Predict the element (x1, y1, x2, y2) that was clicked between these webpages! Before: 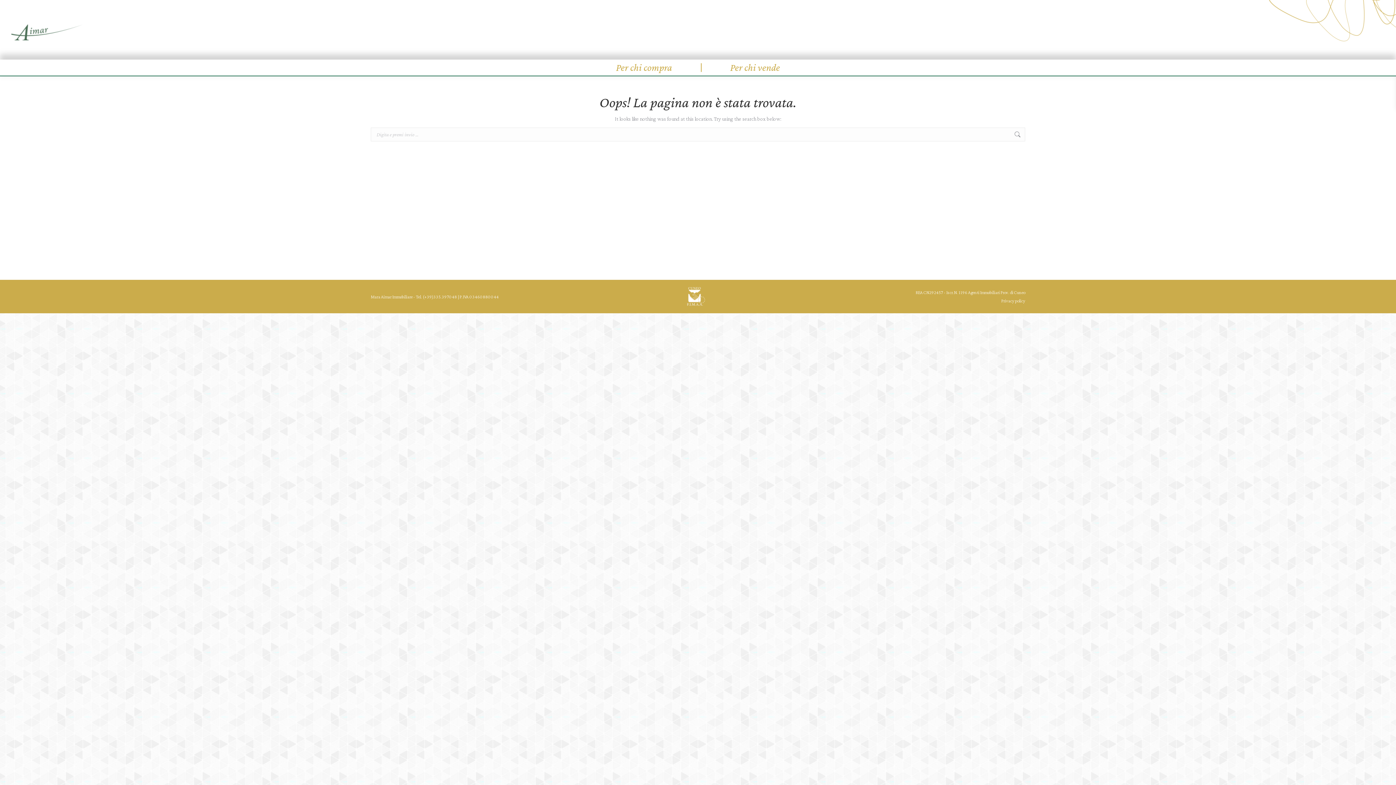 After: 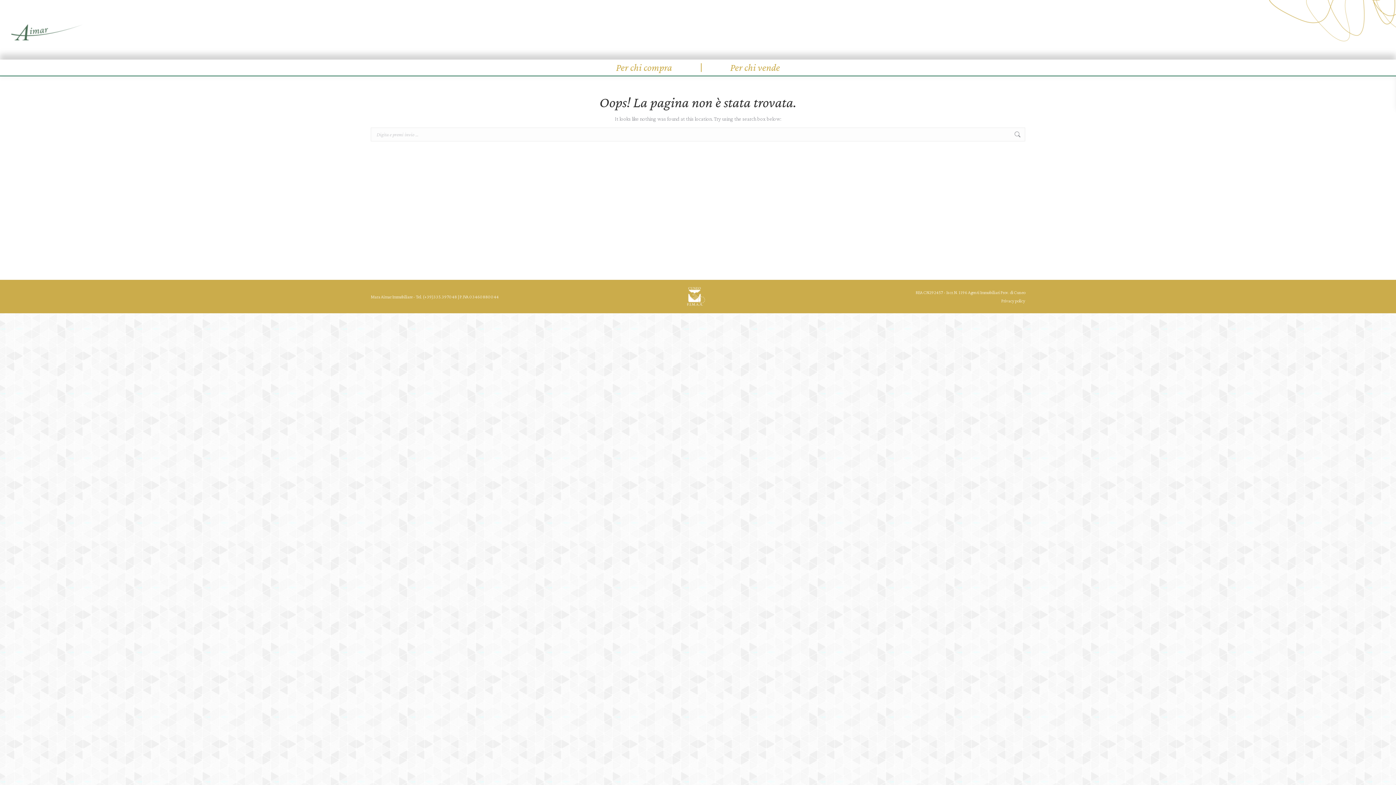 Action: bbox: (1014, 127, 1021, 141)